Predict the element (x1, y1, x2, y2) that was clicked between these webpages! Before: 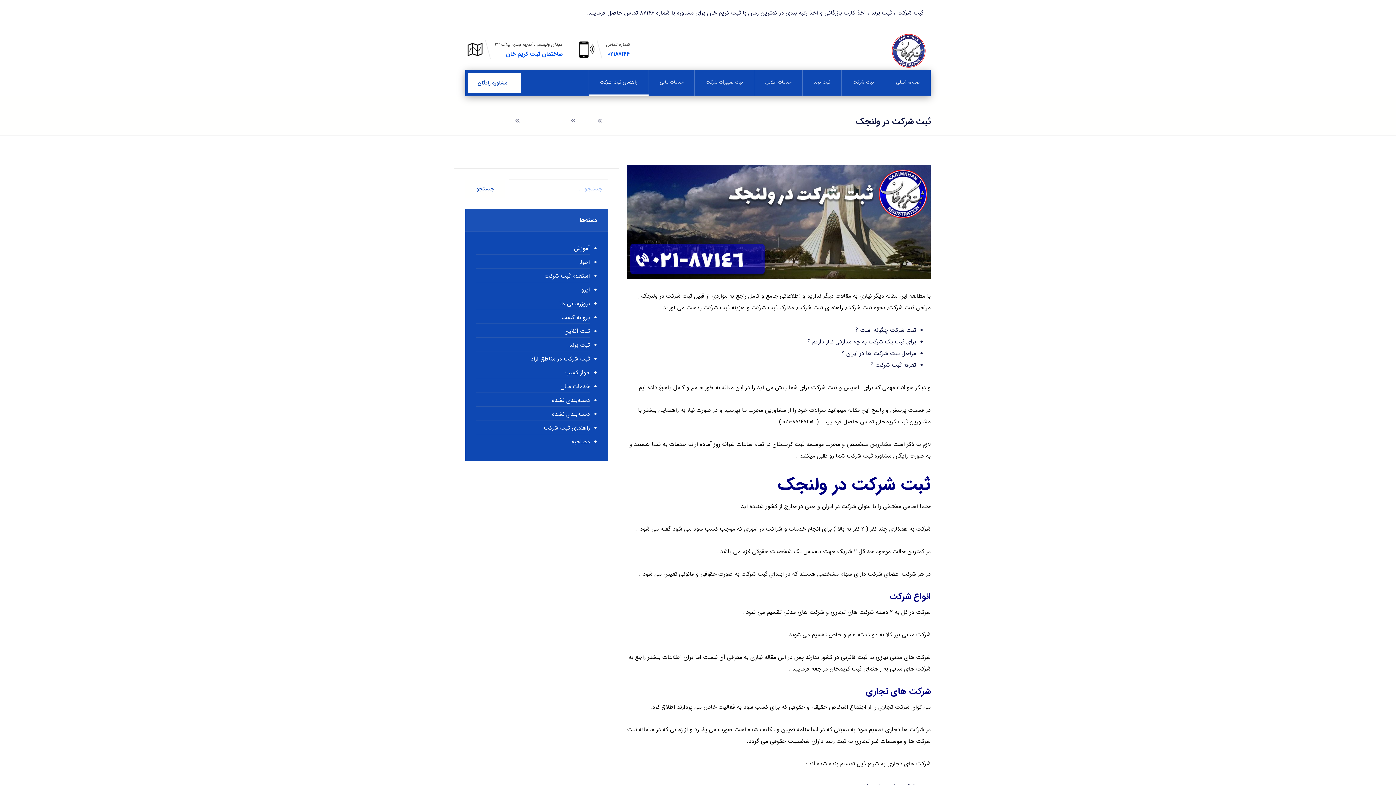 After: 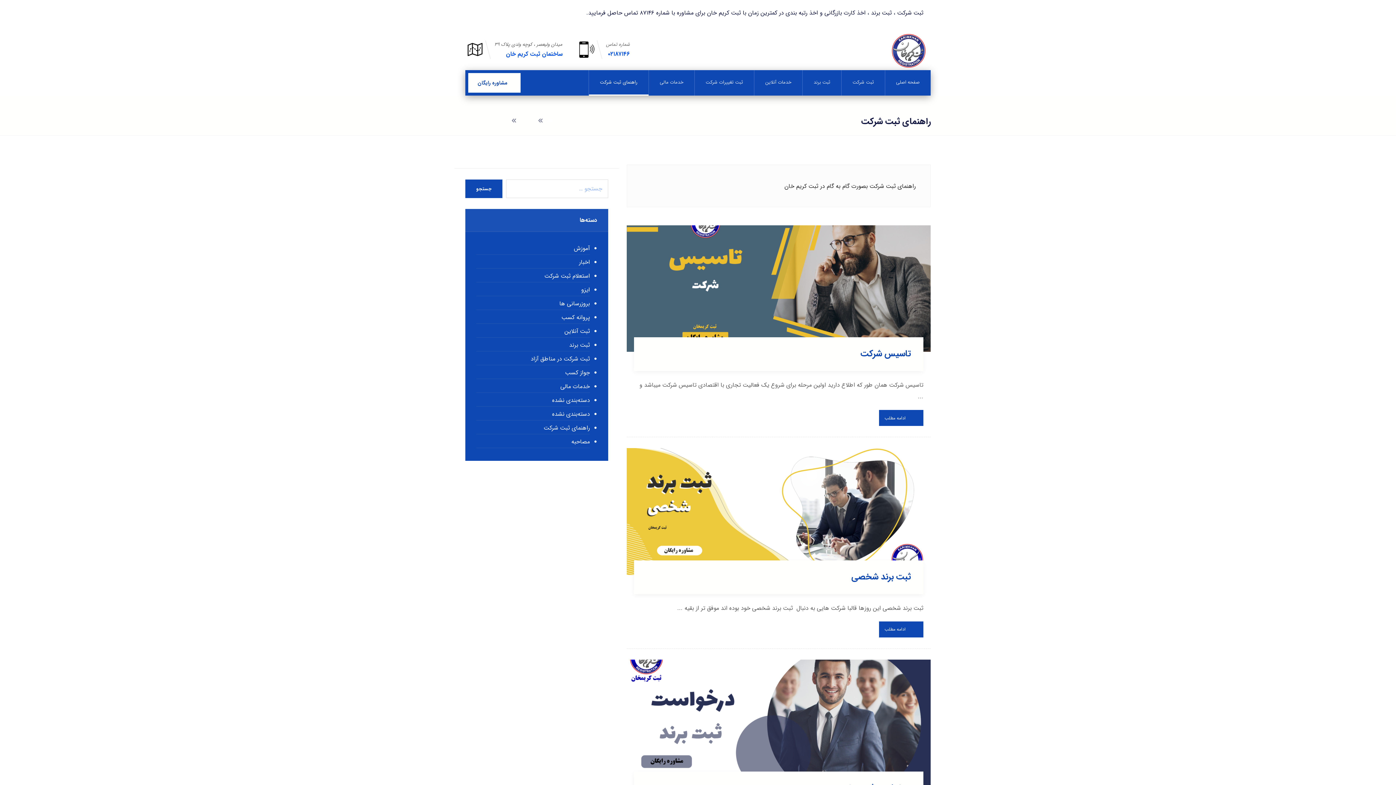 Action: label: راهنمای ثبت شرکت bbox: (524, 117, 566, 125)